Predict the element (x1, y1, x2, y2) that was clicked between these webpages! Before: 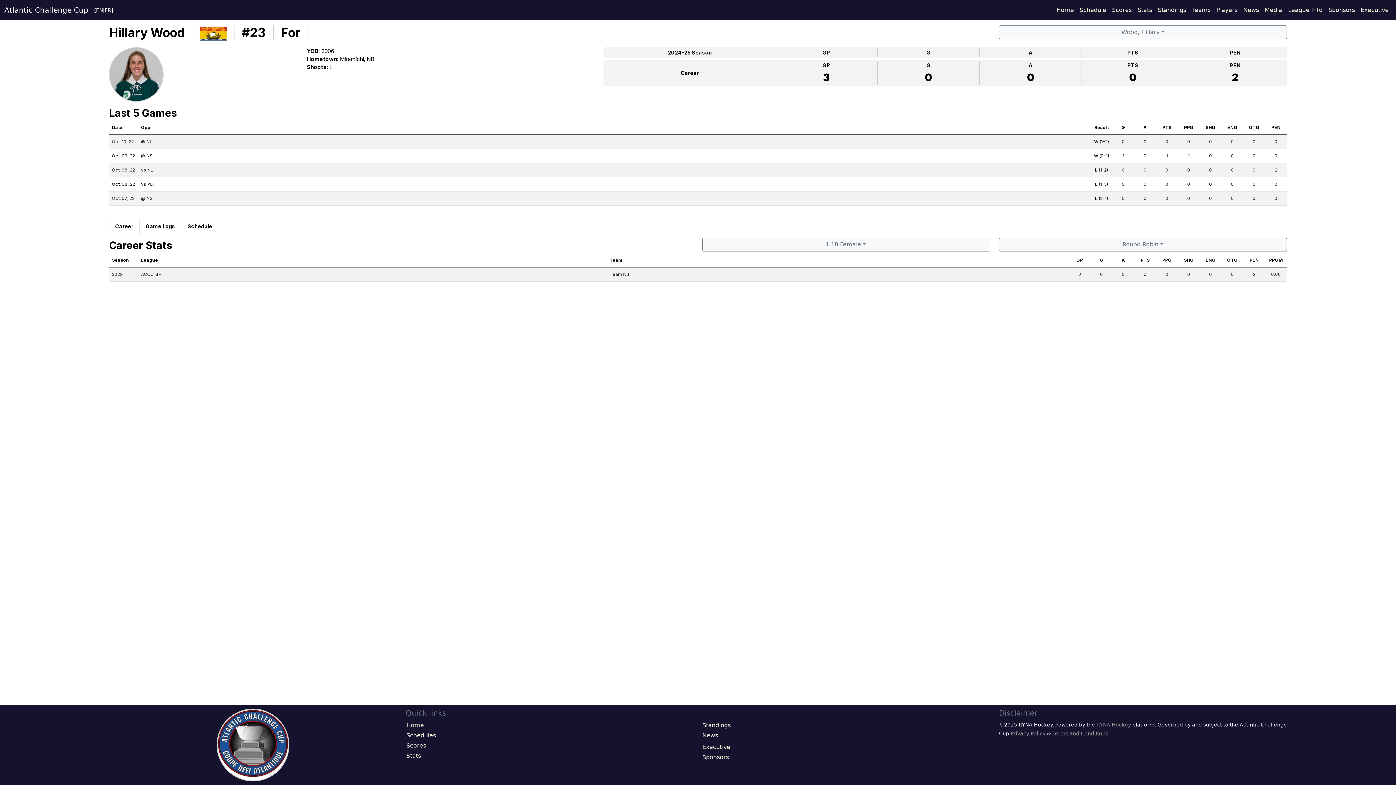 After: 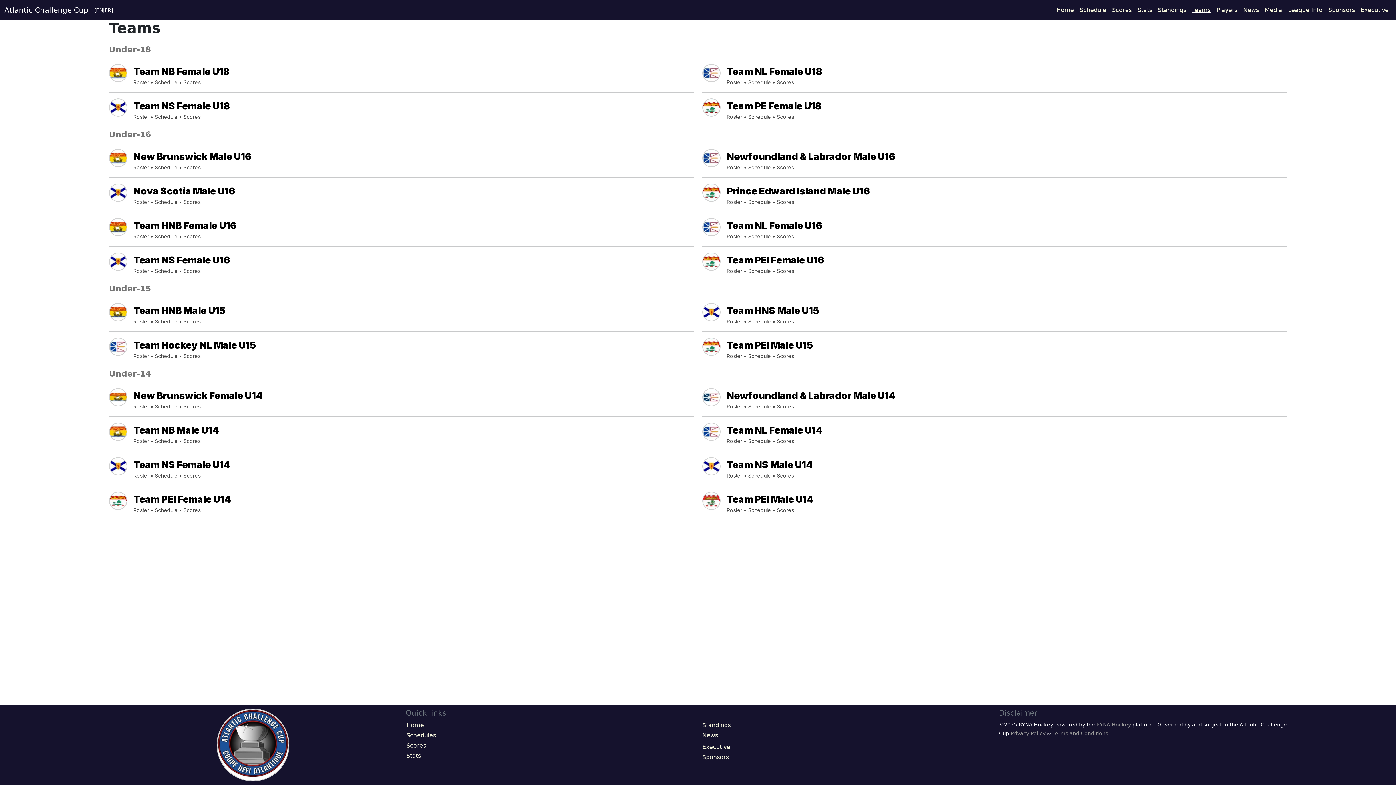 Action: bbox: (1189, 2, 1213, 17) label: Teams